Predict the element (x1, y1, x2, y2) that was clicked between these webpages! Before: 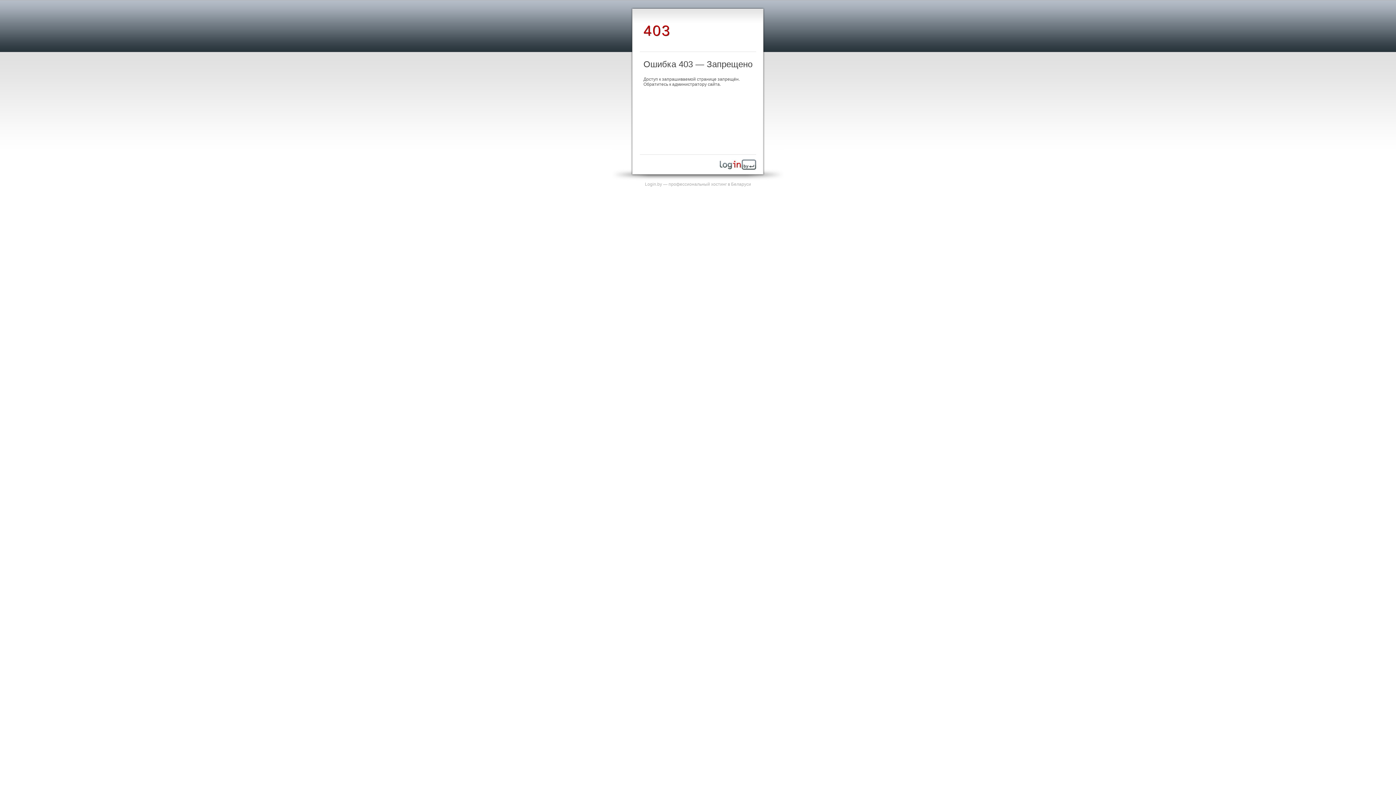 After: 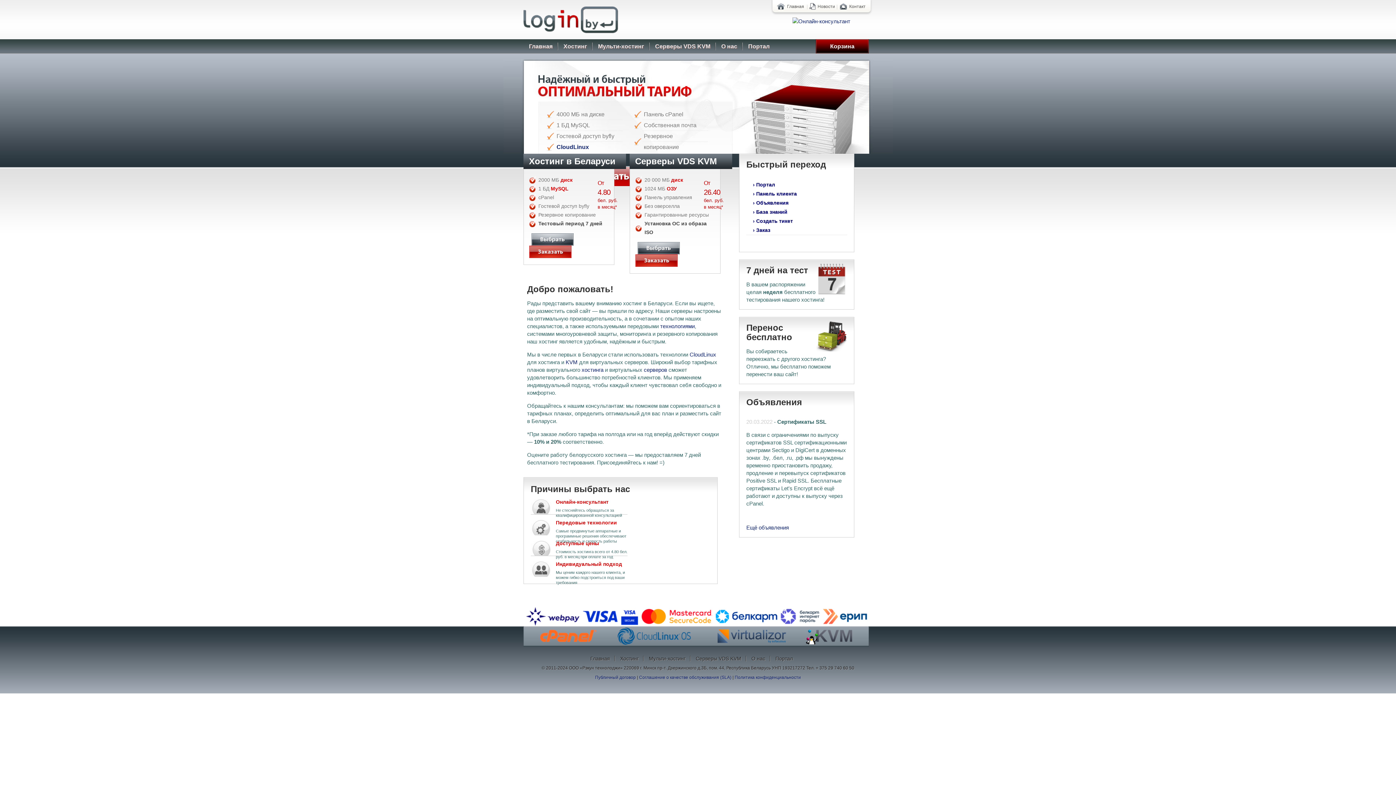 Action: bbox: (645, 181, 751, 186) label: Login.by — профессиональный хостинг в Беларуси